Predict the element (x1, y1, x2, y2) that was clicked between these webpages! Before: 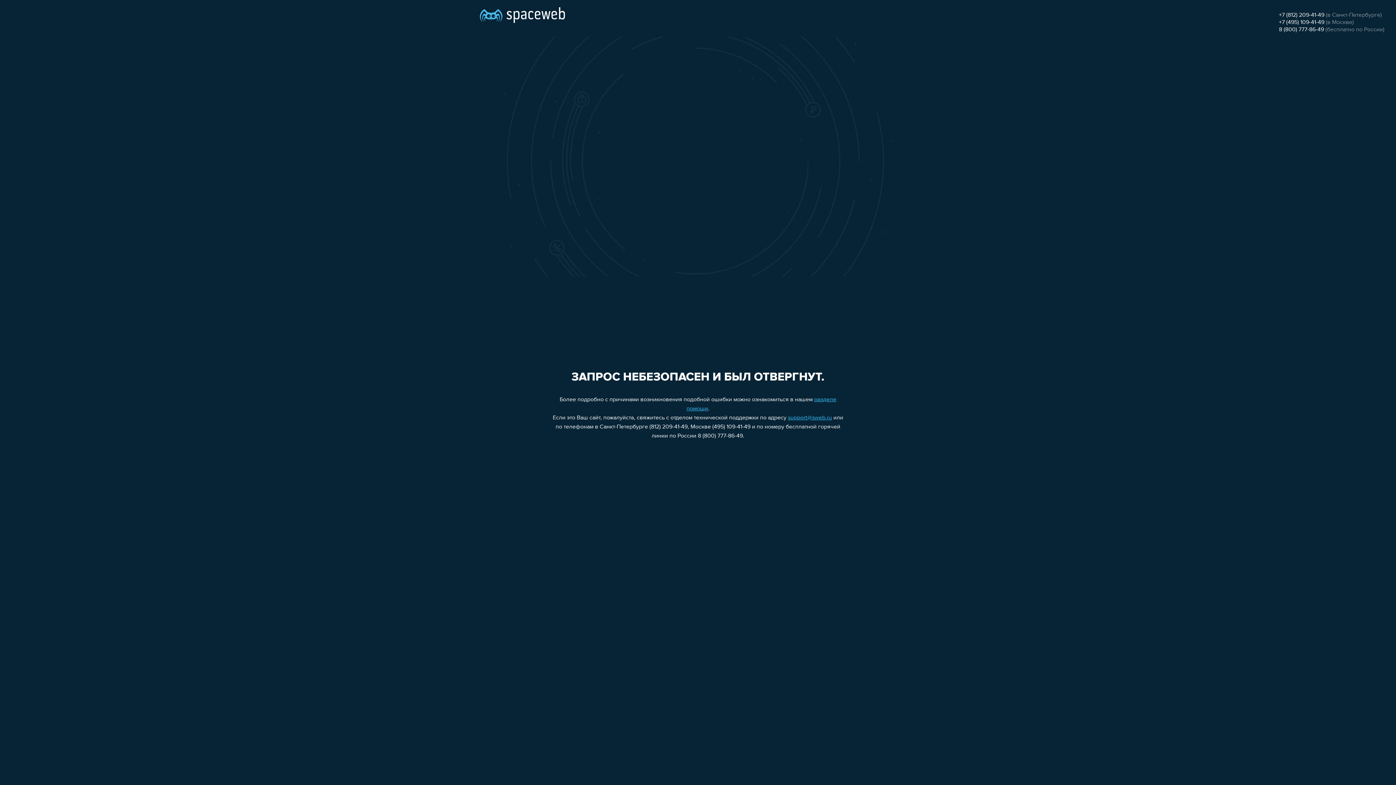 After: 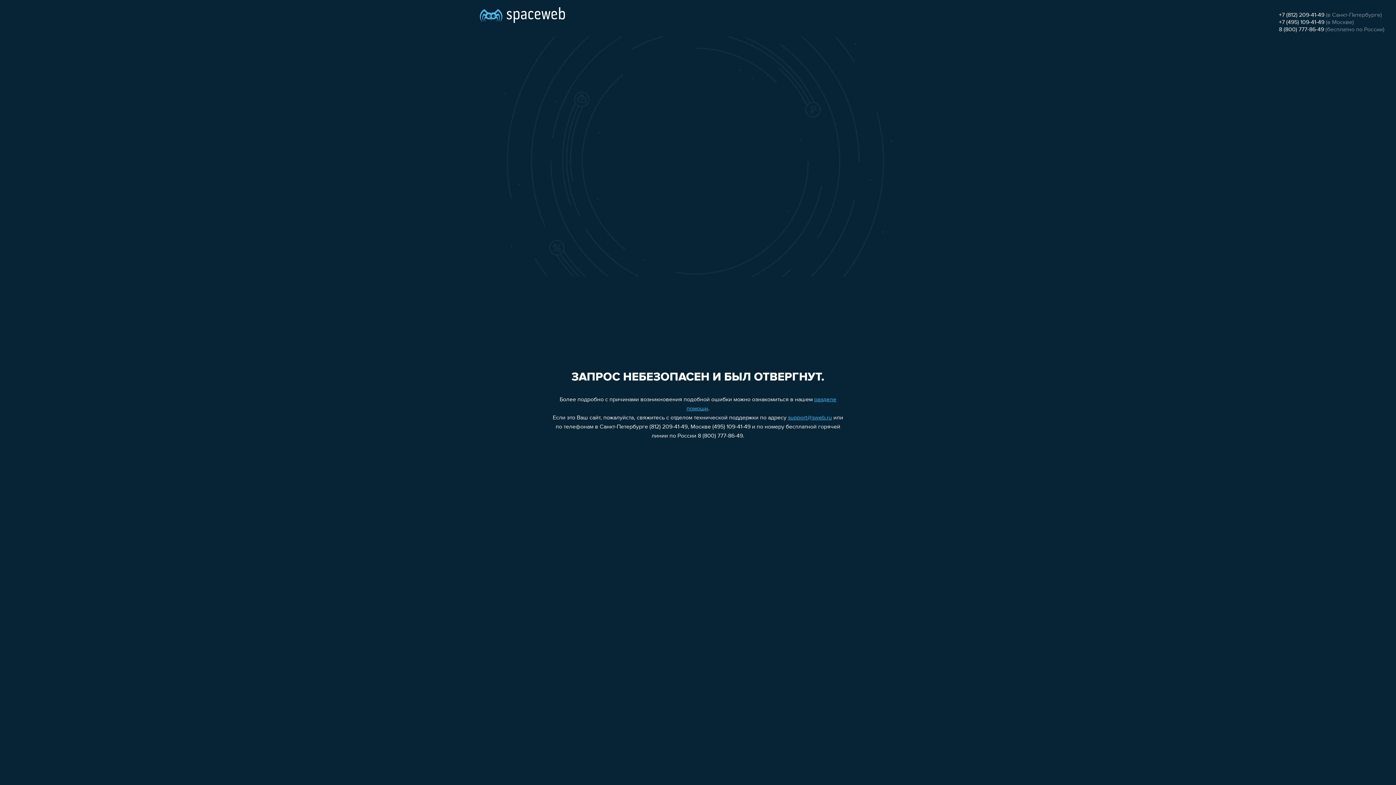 Action: bbox: (1279, 26, 1324, 32) label: 8 (800) 777-86-49